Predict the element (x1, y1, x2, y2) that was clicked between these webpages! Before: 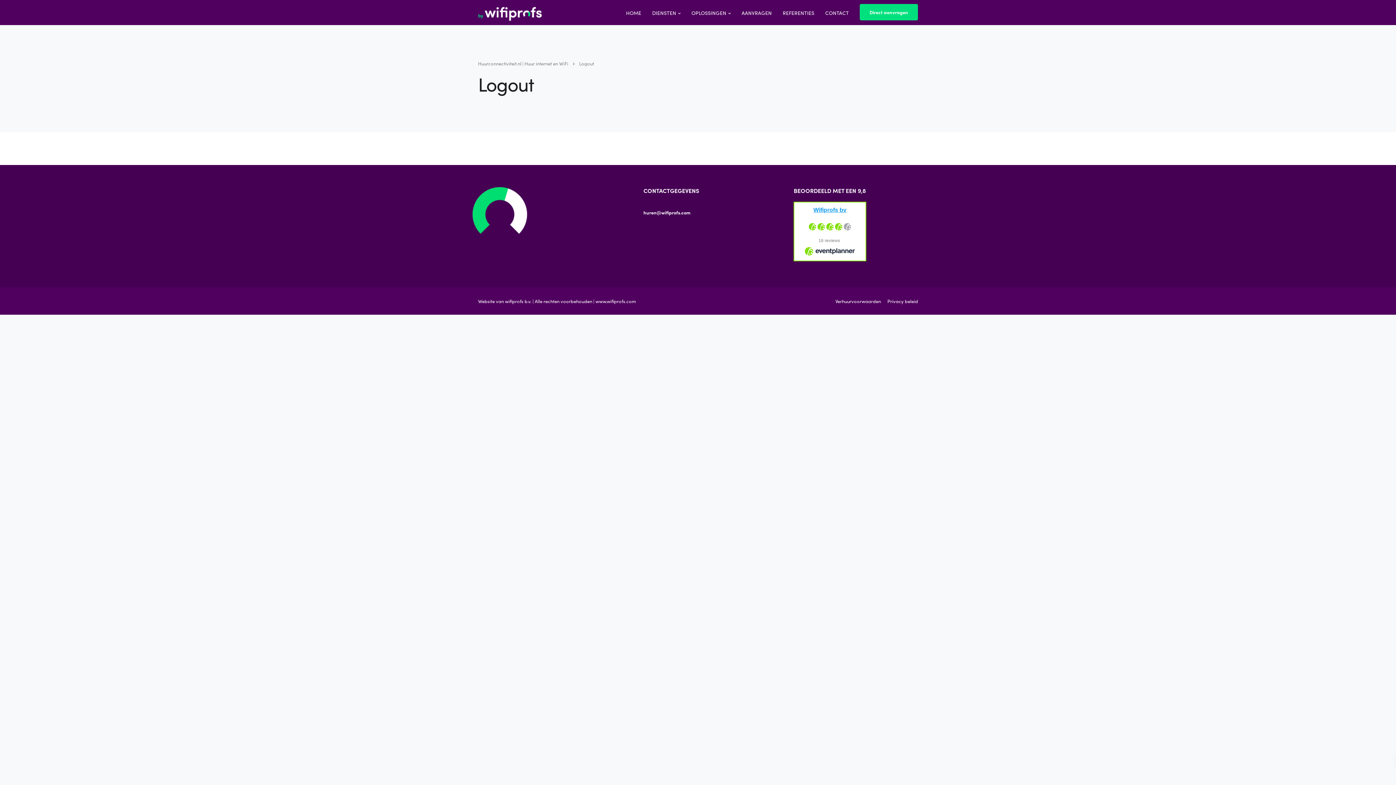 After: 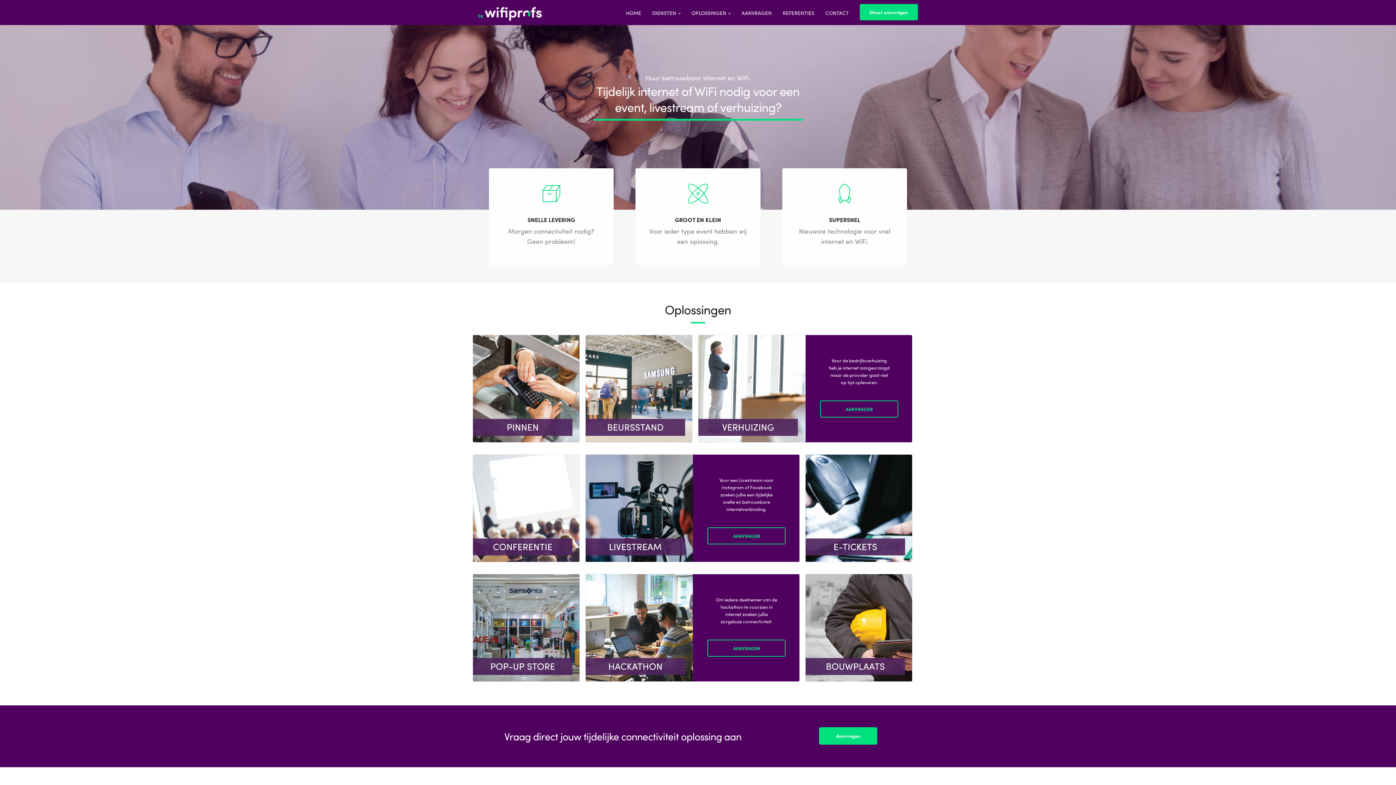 Action: bbox: (478, 0, 541, 24)